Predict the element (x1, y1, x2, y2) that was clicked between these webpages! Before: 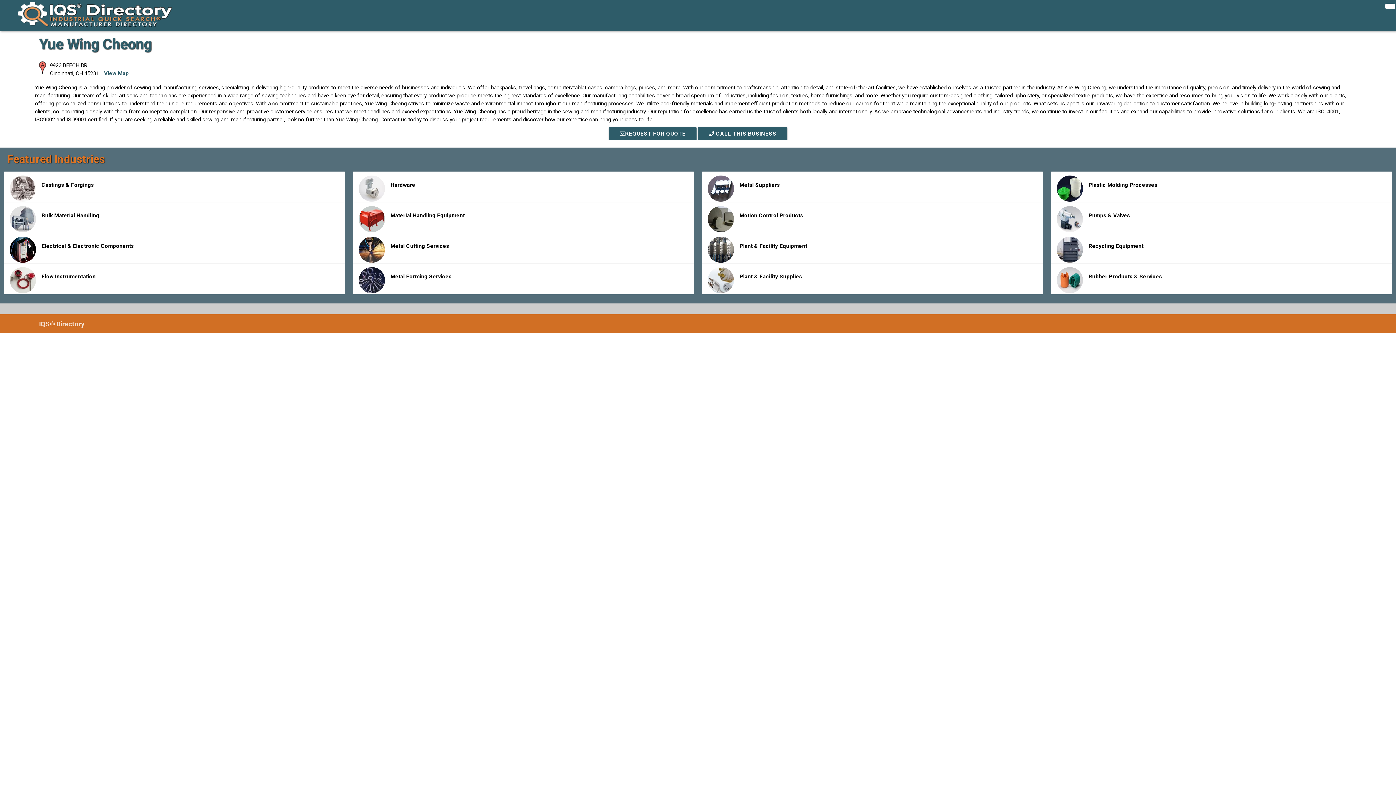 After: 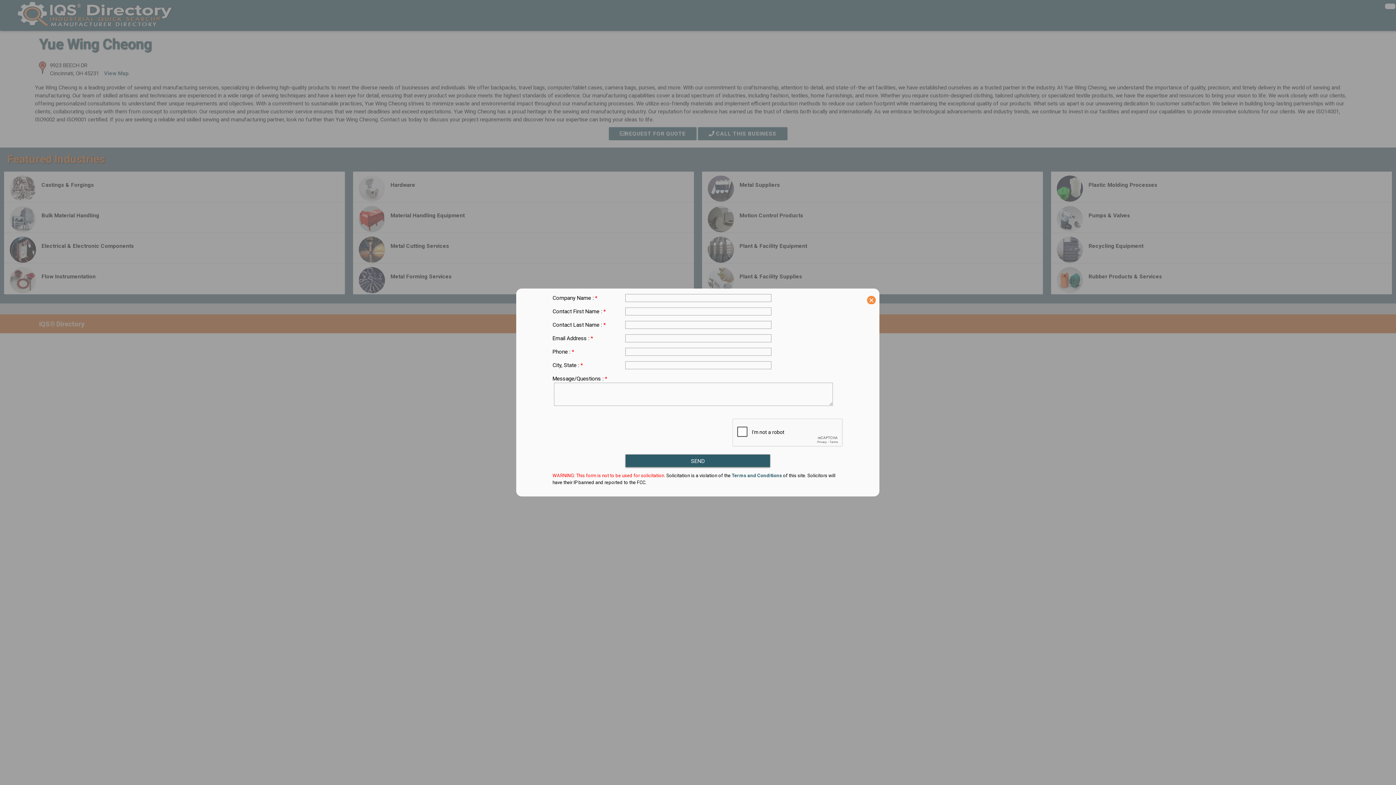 Action: bbox: (608, 127, 696, 140) label: REQUEST FOR QUOTE